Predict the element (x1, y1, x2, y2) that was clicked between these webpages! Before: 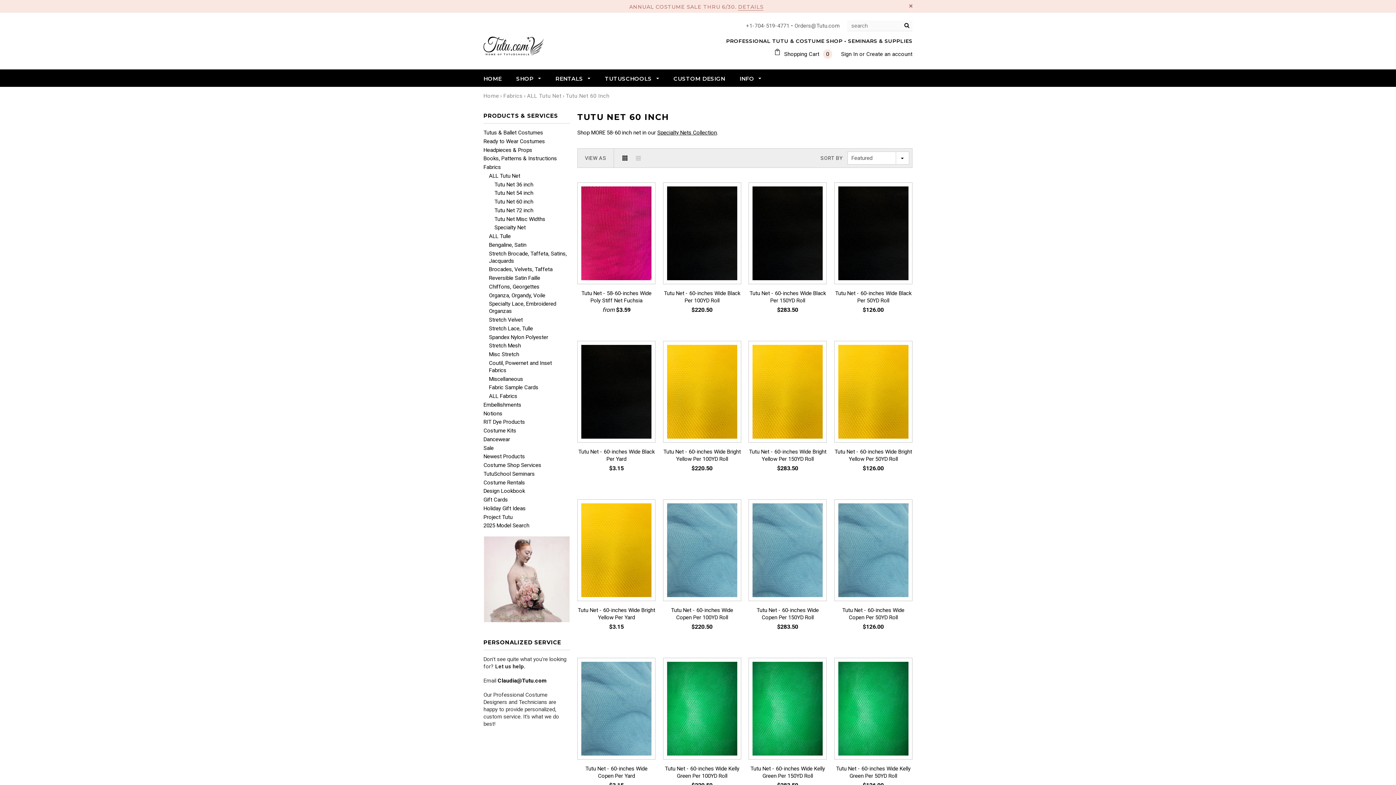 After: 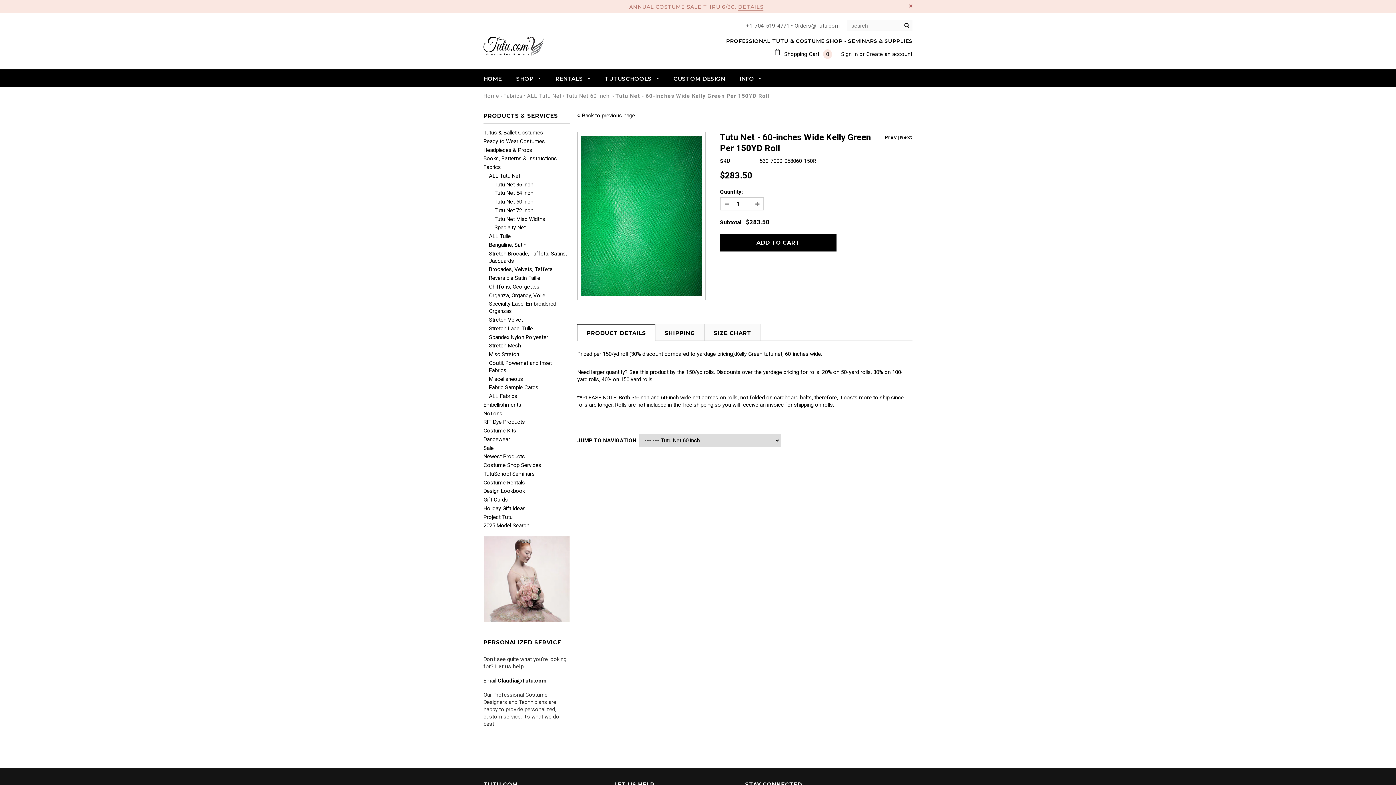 Action: bbox: (748, 765, 827, 780) label: Tutu Net - 60-inches Wide Kelly Green Per 150YD Roll